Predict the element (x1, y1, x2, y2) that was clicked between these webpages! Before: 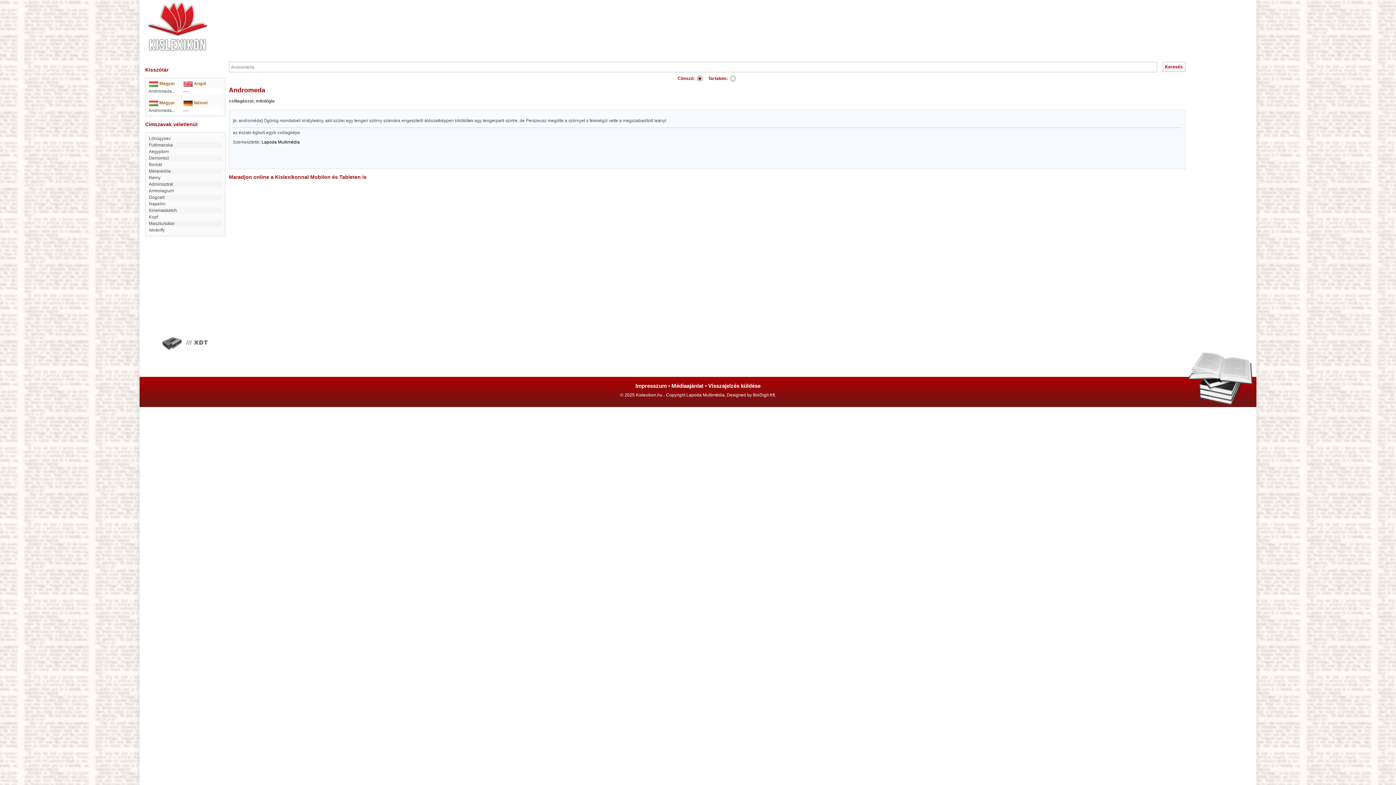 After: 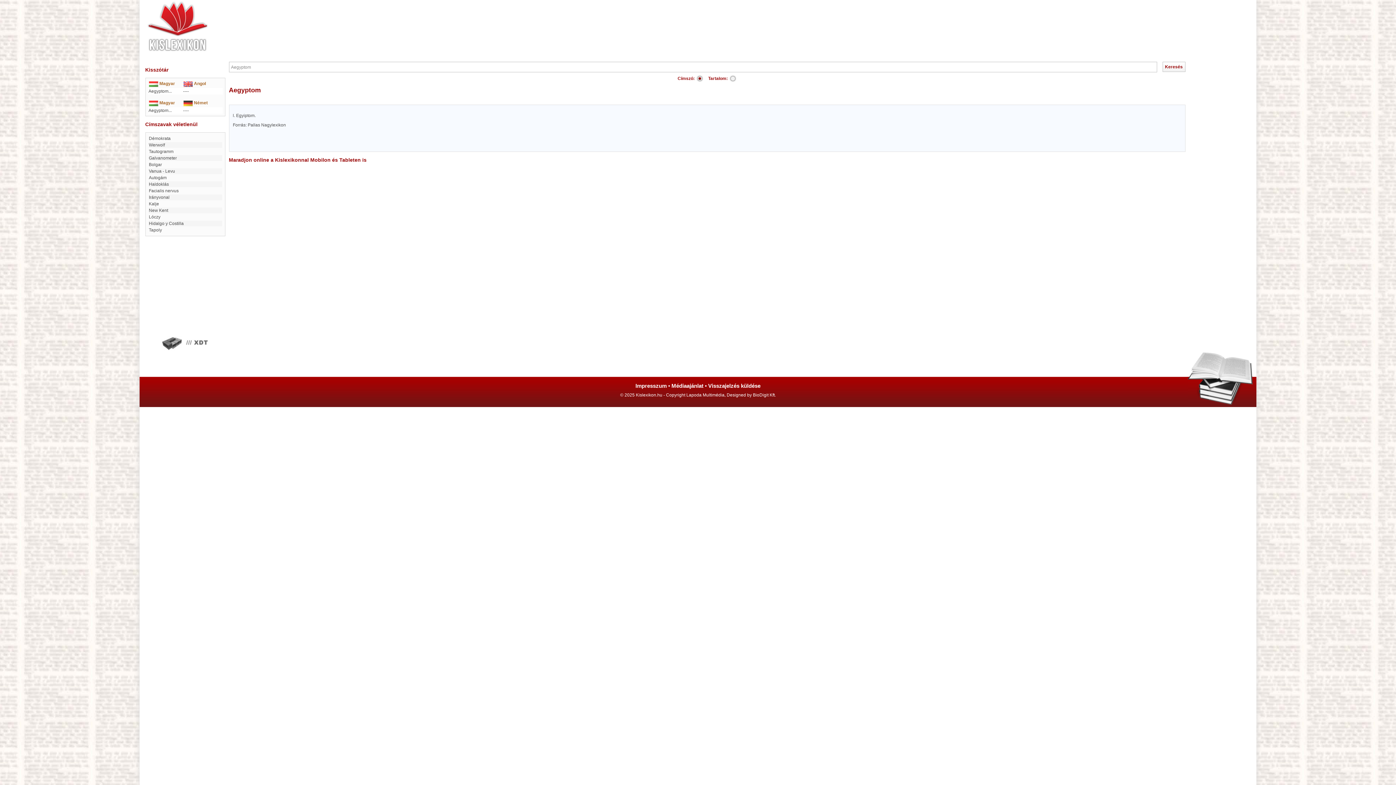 Action: label: Aegyptom bbox: (148, 149, 168, 154)